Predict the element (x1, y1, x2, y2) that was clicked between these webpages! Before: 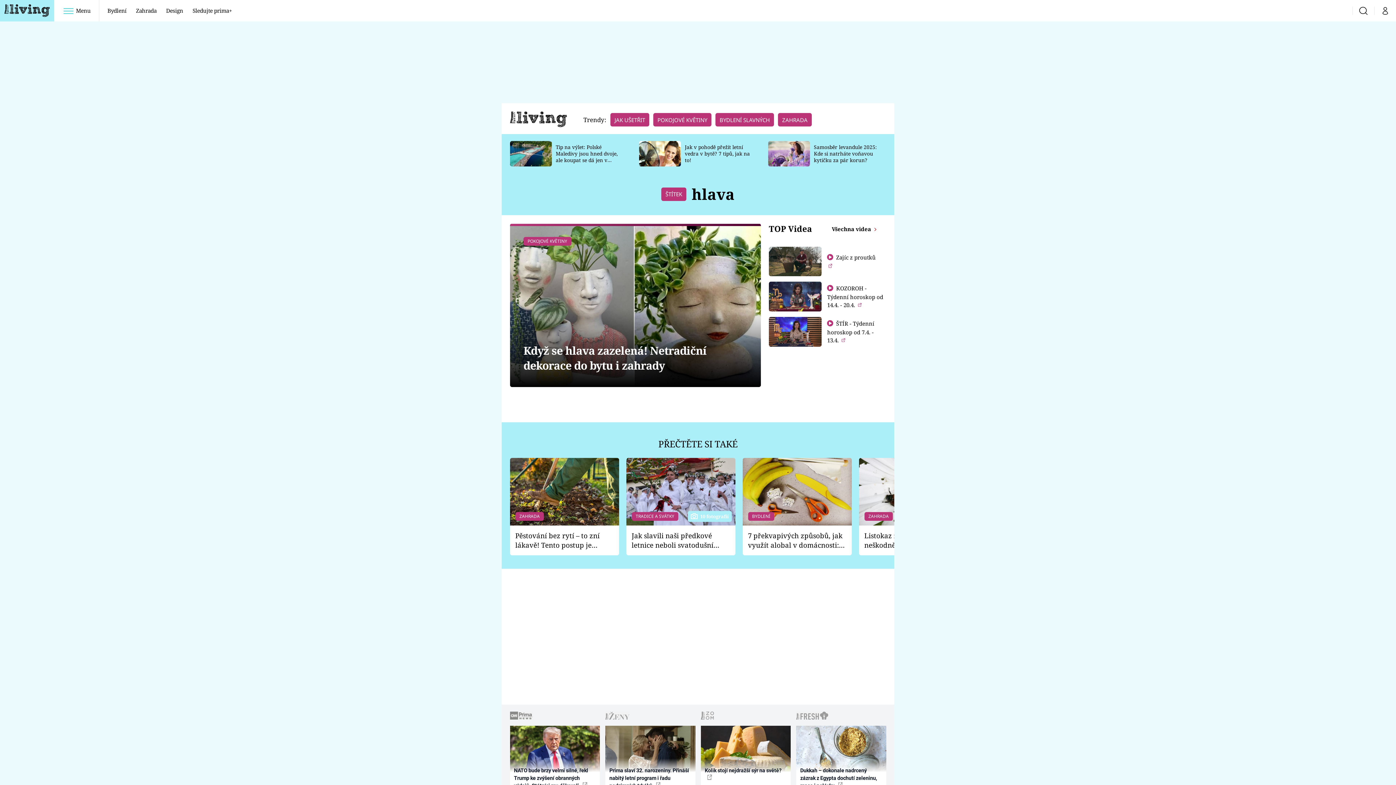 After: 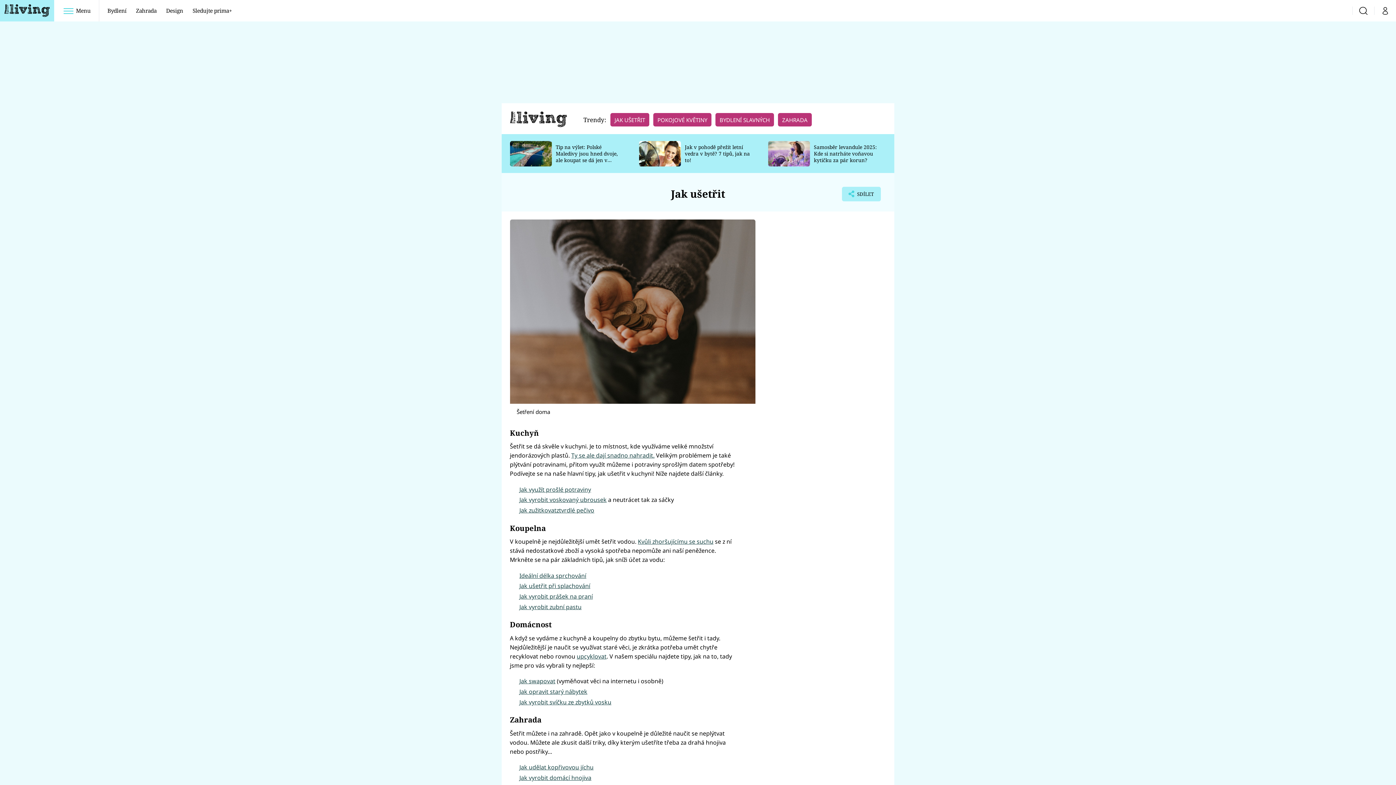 Action: bbox: (610, 116, 649, 123) label: JAK UŠETŘIT